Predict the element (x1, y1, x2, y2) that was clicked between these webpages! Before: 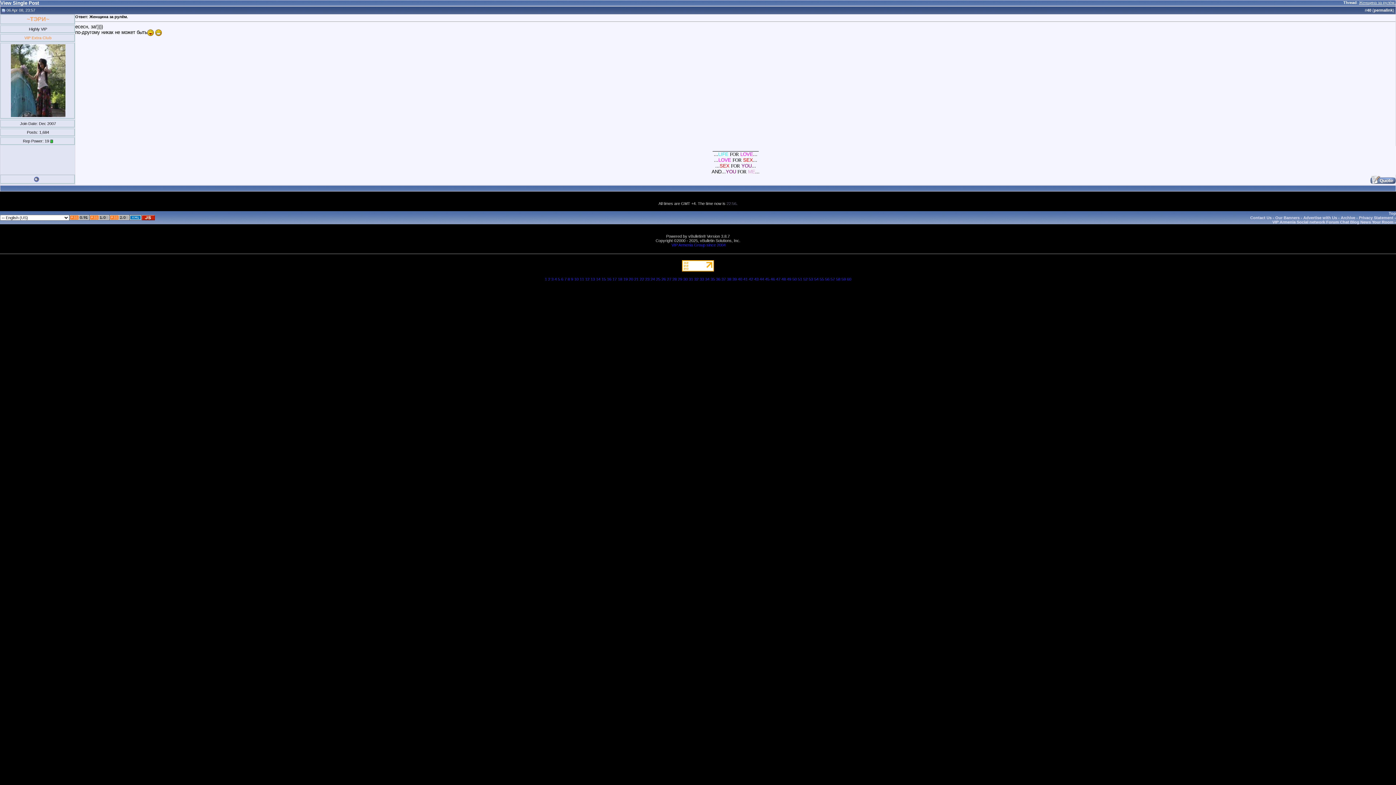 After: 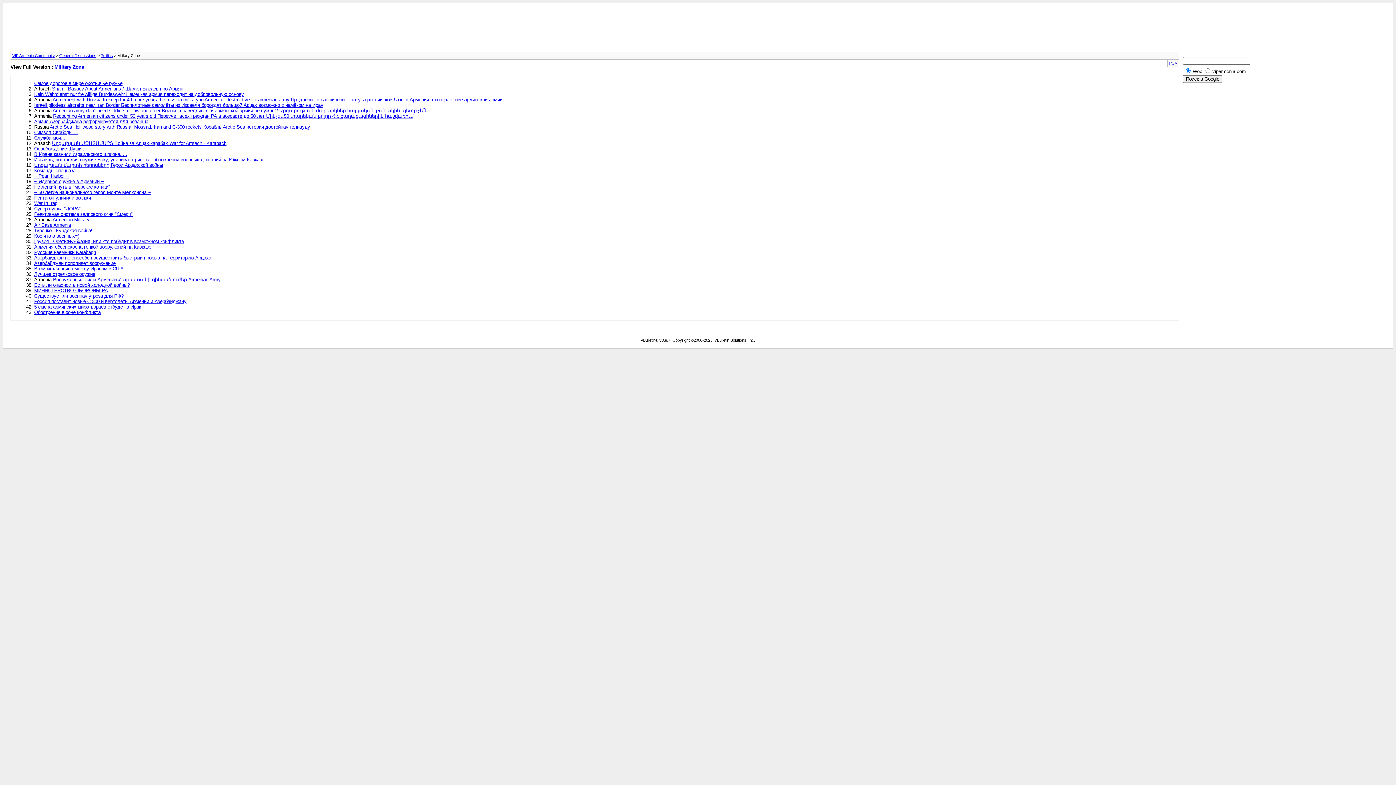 Action: bbox: (623, 277, 627, 281) label: 19